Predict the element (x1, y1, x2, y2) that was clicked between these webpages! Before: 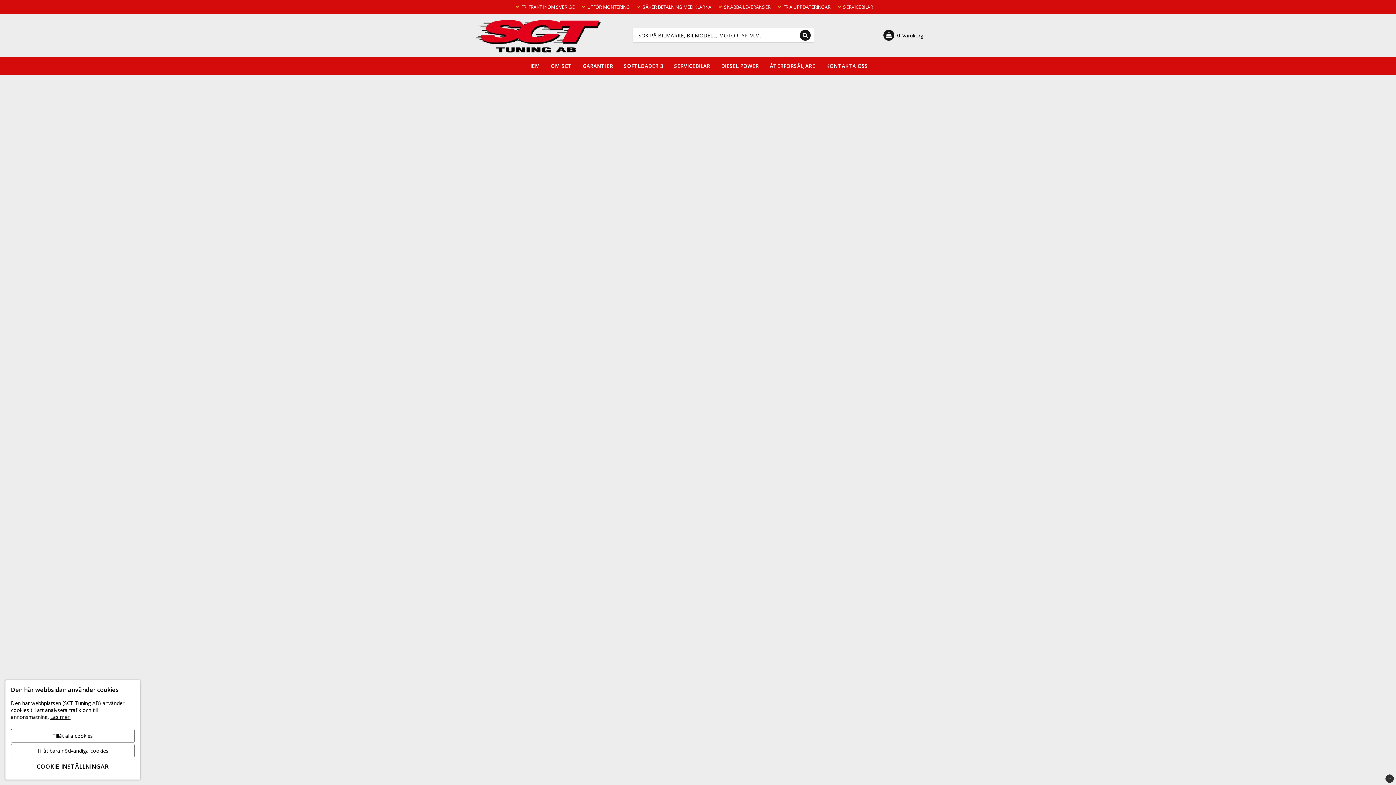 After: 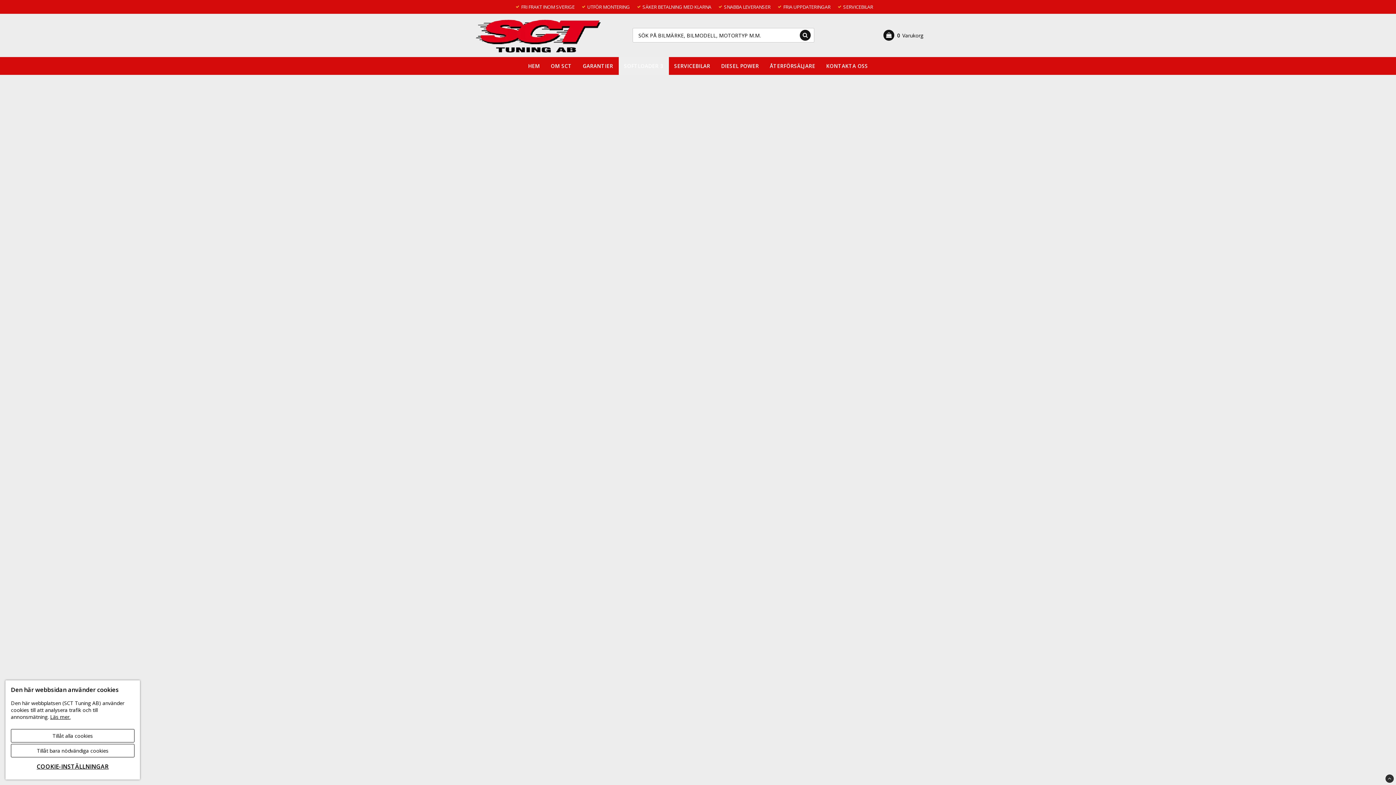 Action: bbox: (618, 57, 668, 74) label: SOFTLOADER 3